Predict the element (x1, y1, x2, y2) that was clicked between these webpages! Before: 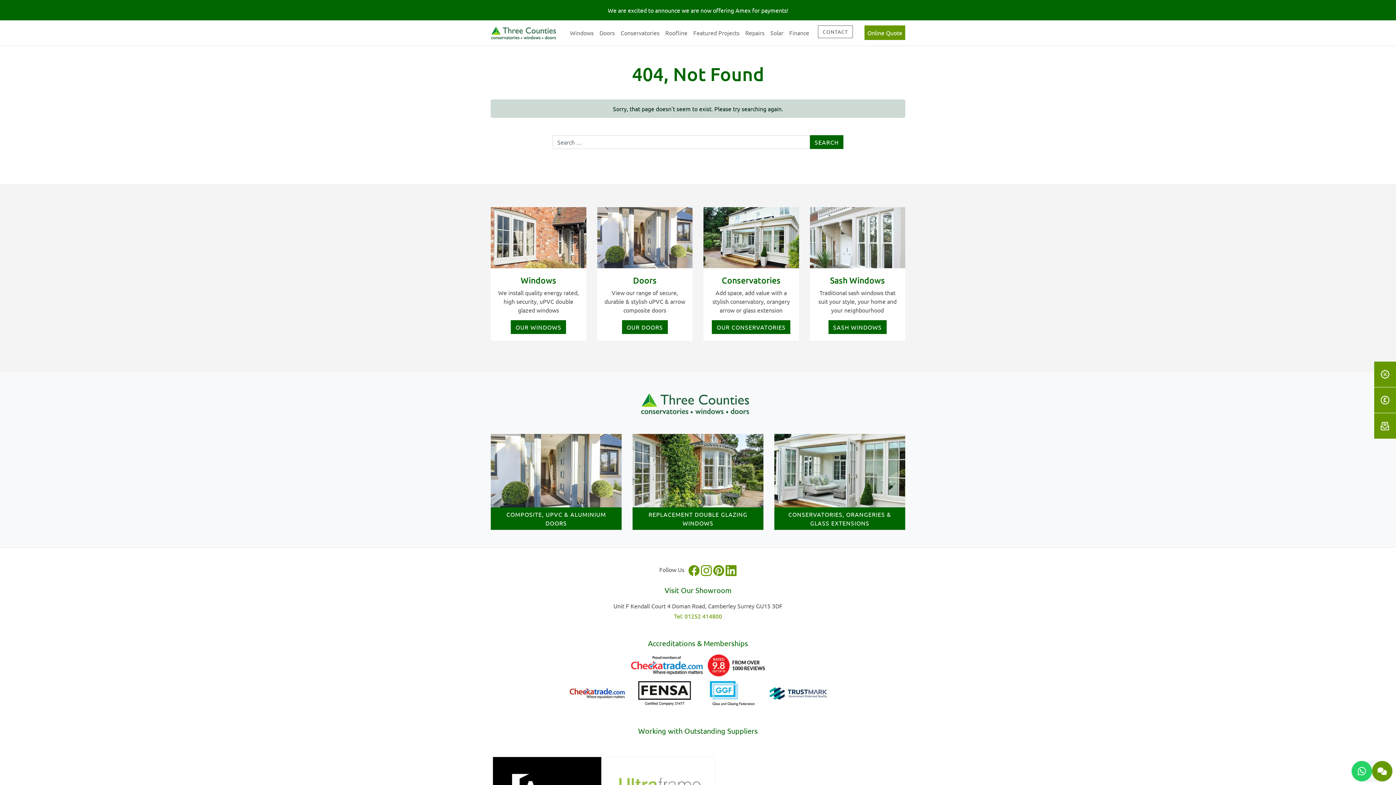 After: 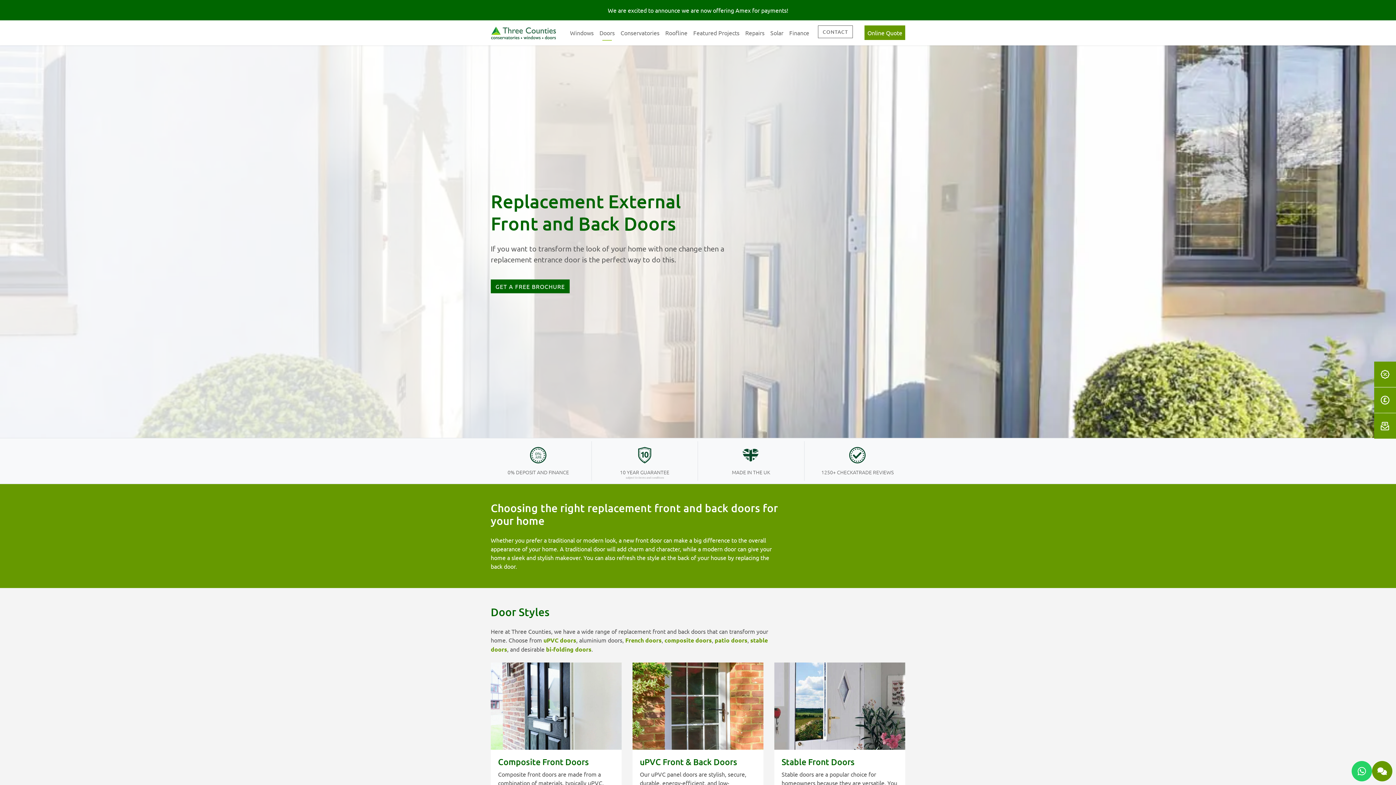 Action: bbox: (596, 25, 617, 40) label: Doors